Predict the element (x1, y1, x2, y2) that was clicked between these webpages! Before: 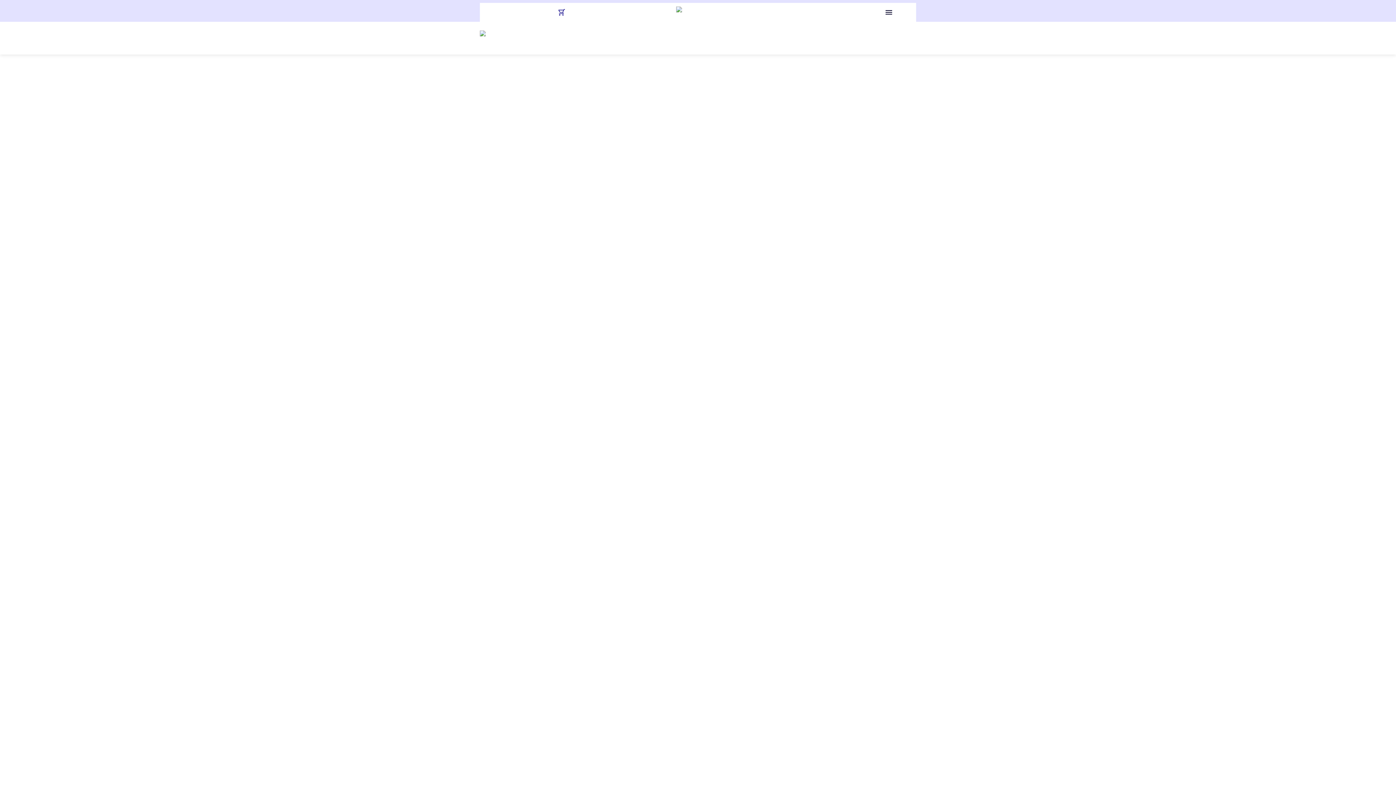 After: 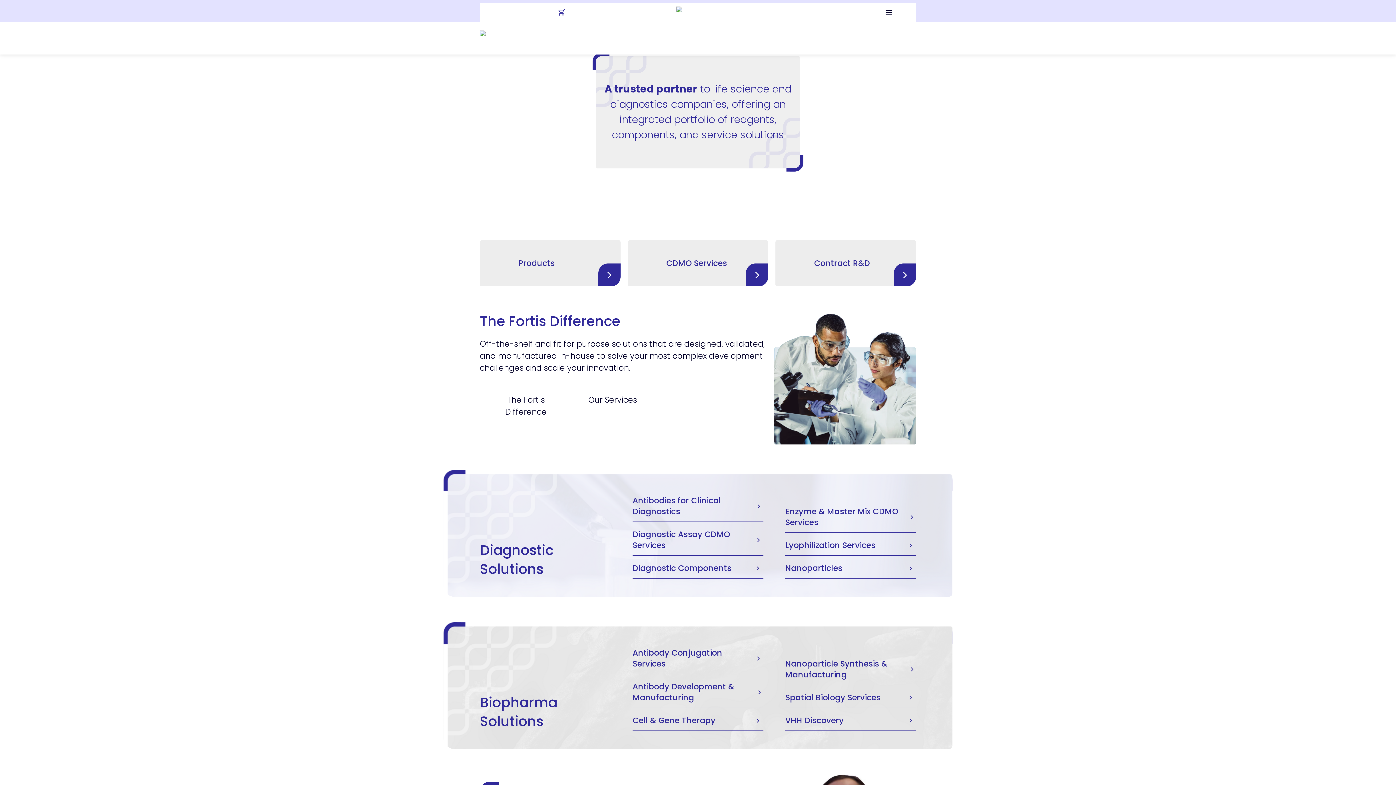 Action: bbox: (480, 30, 495, 45)